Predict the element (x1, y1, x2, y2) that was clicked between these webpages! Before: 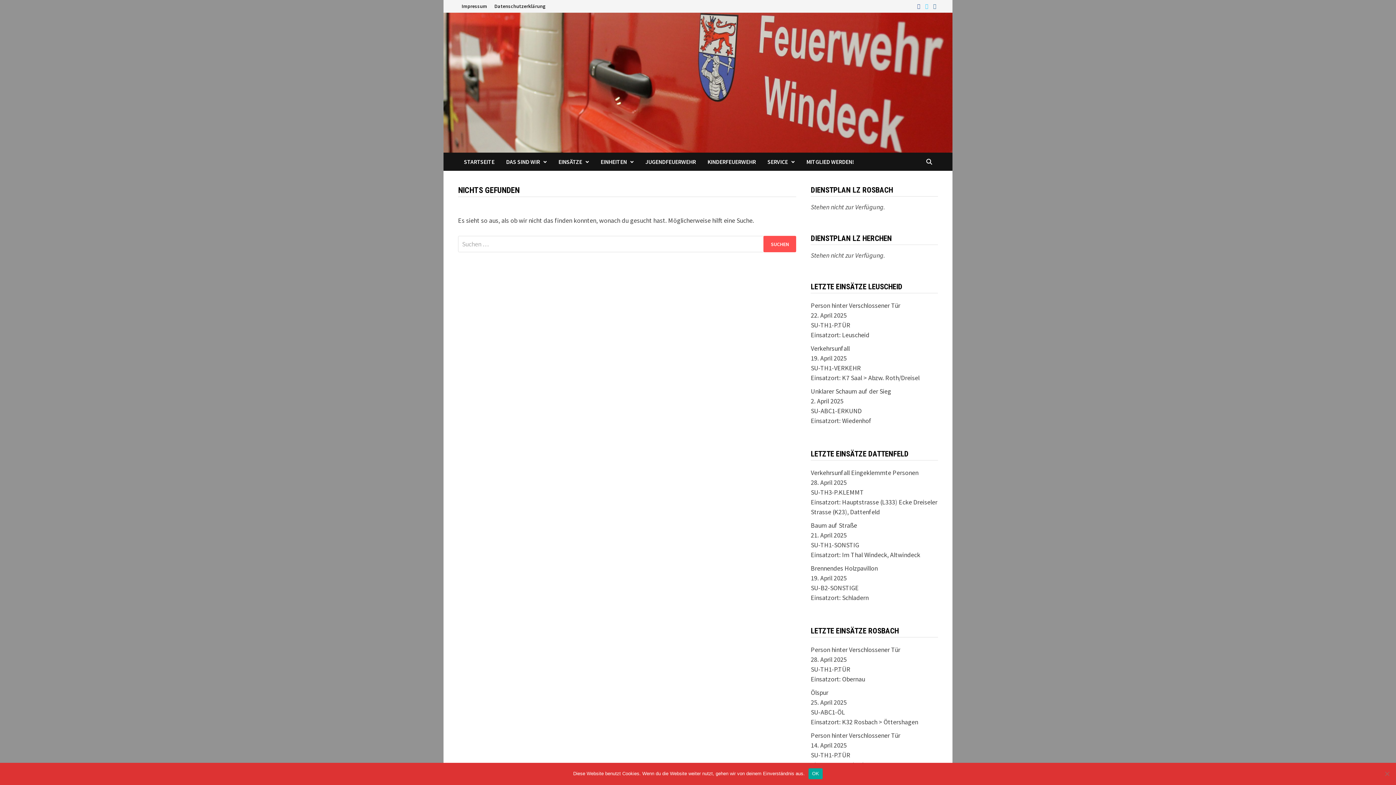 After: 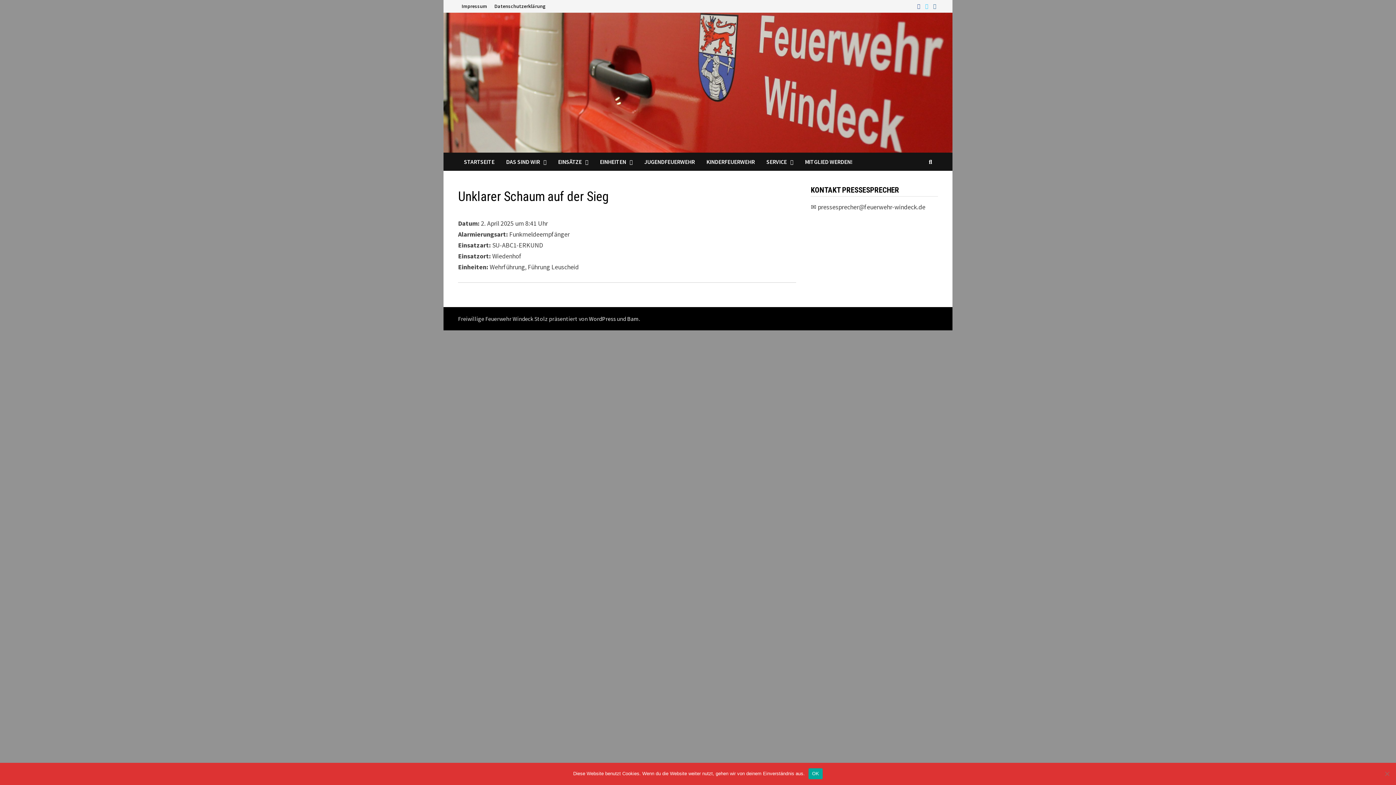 Action: label: Unklarer Schaum auf der Sieg bbox: (811, 387, 891, 395)